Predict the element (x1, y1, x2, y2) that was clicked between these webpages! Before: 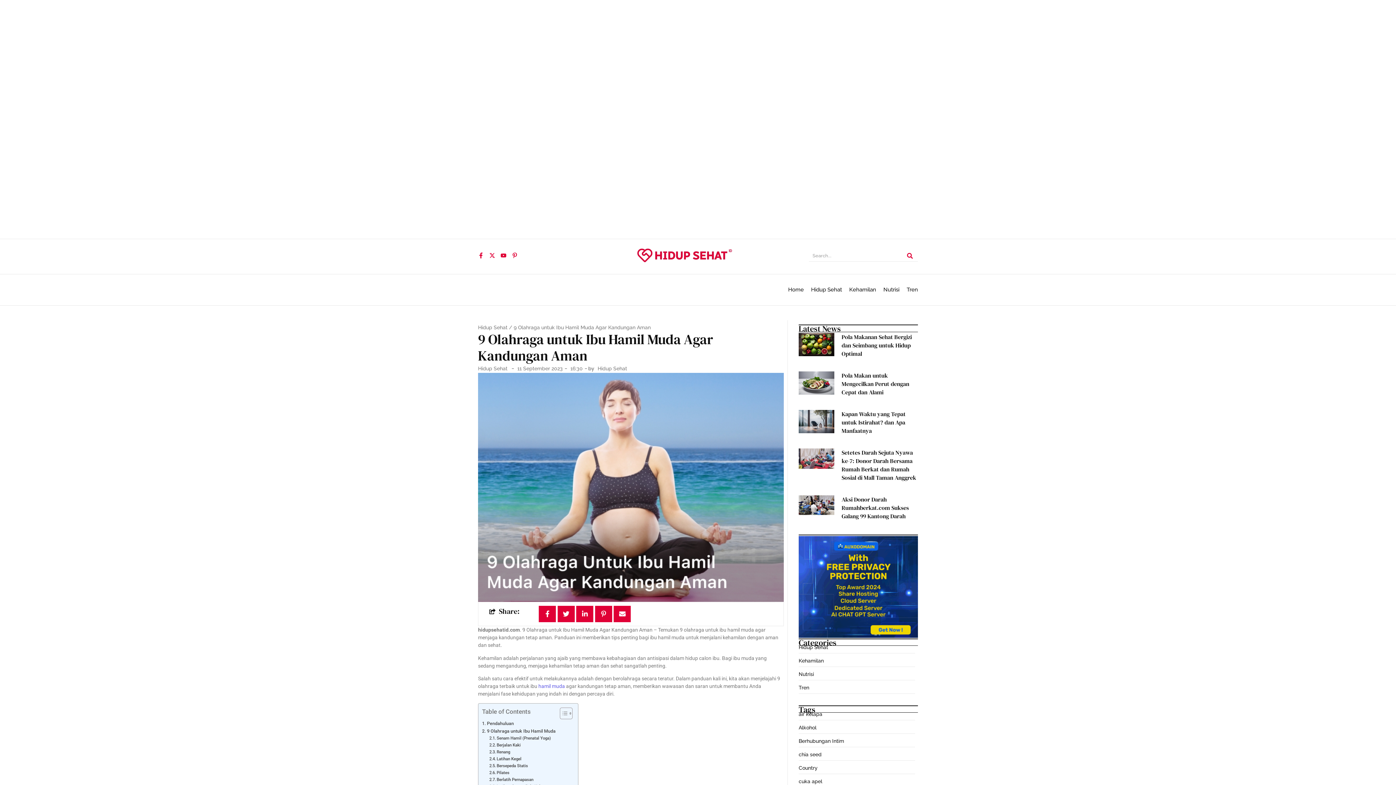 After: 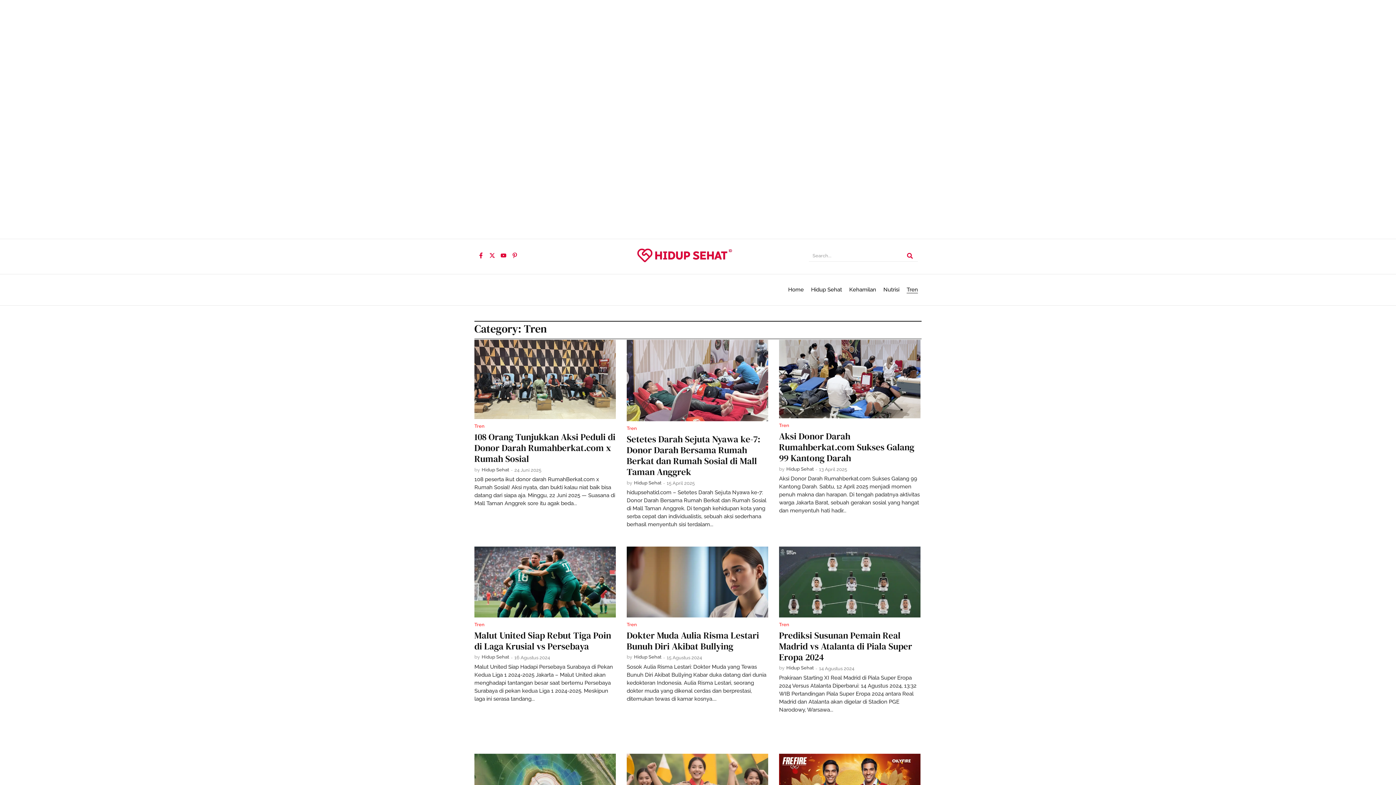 Action: bbox: (798, 682, 915, 694) label: Tren